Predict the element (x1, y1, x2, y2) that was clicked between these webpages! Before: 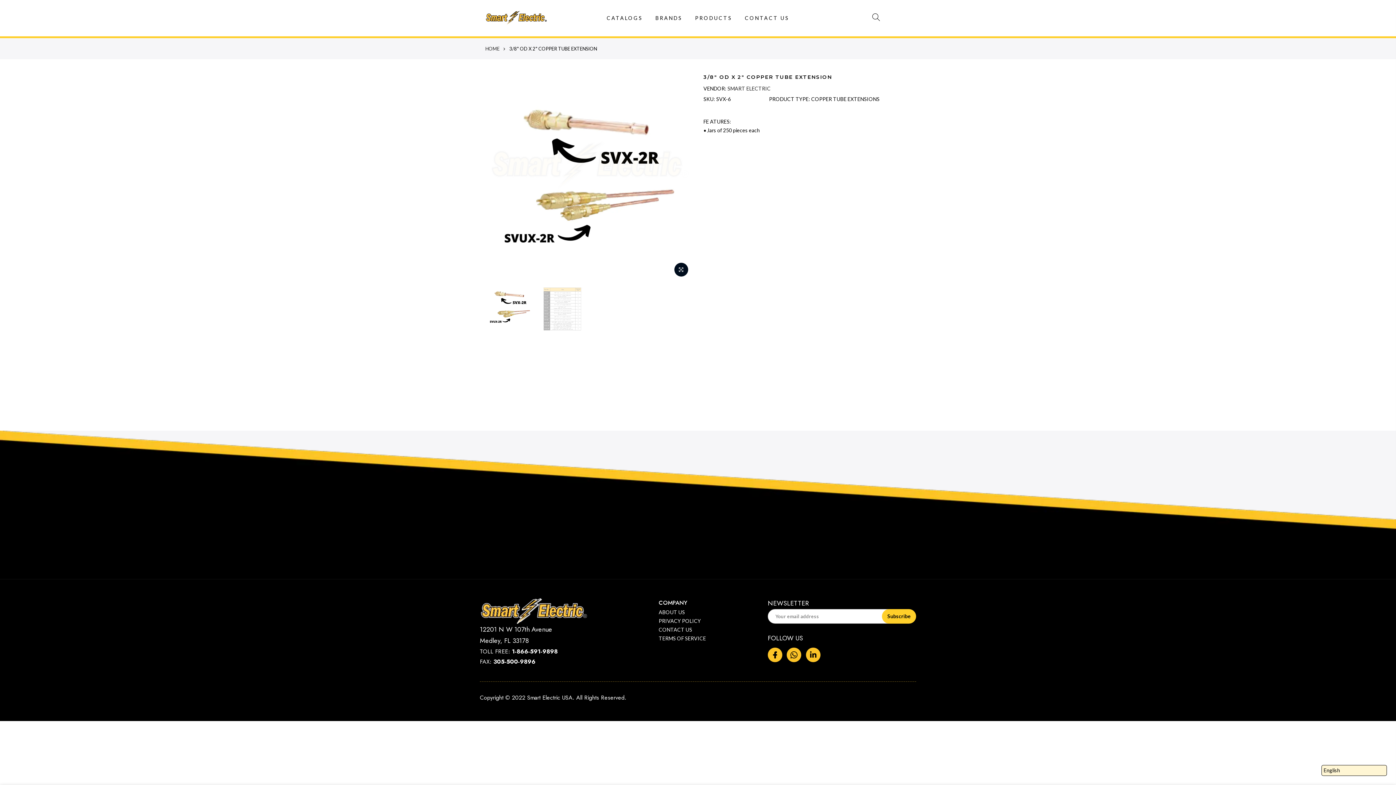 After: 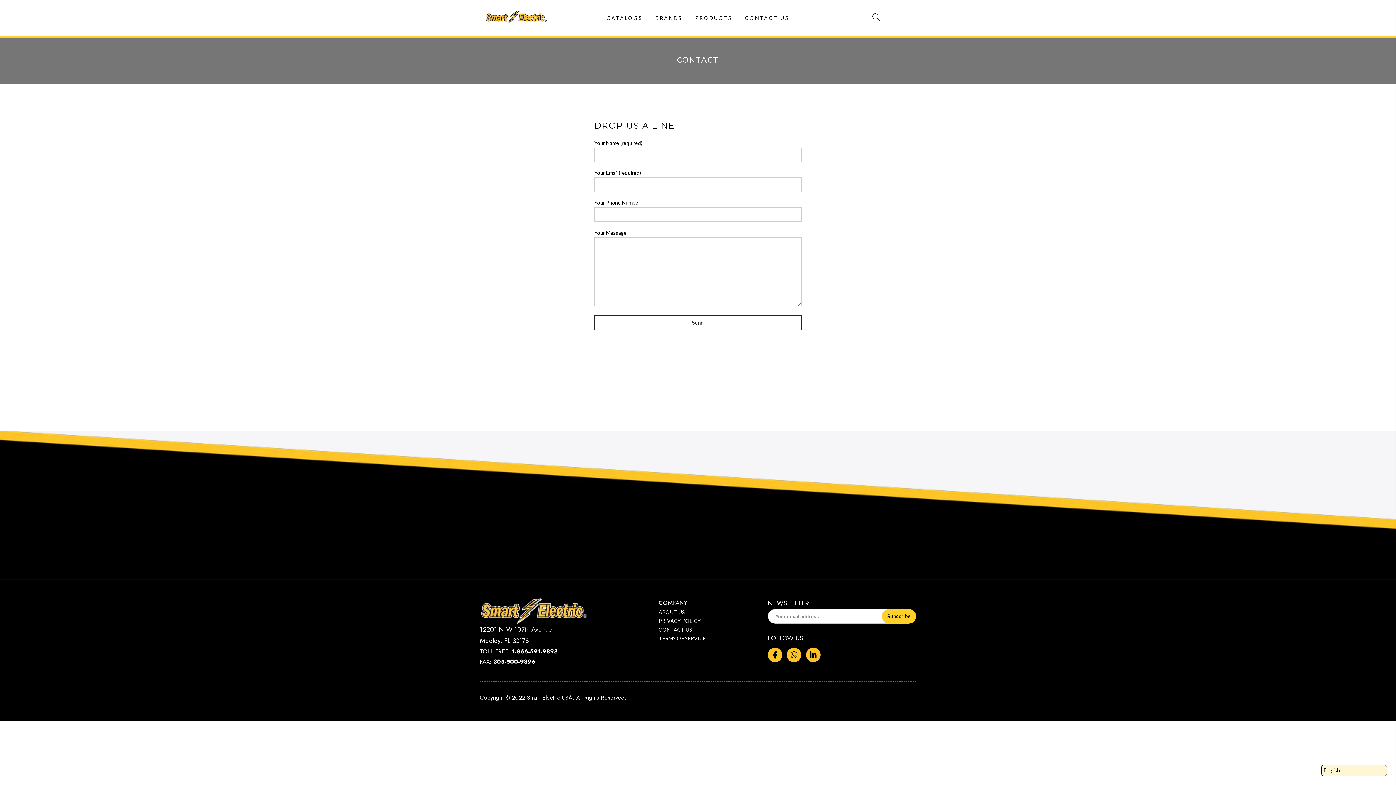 Action: bbox: (658, 626, 696, 633) label: CONTACT US